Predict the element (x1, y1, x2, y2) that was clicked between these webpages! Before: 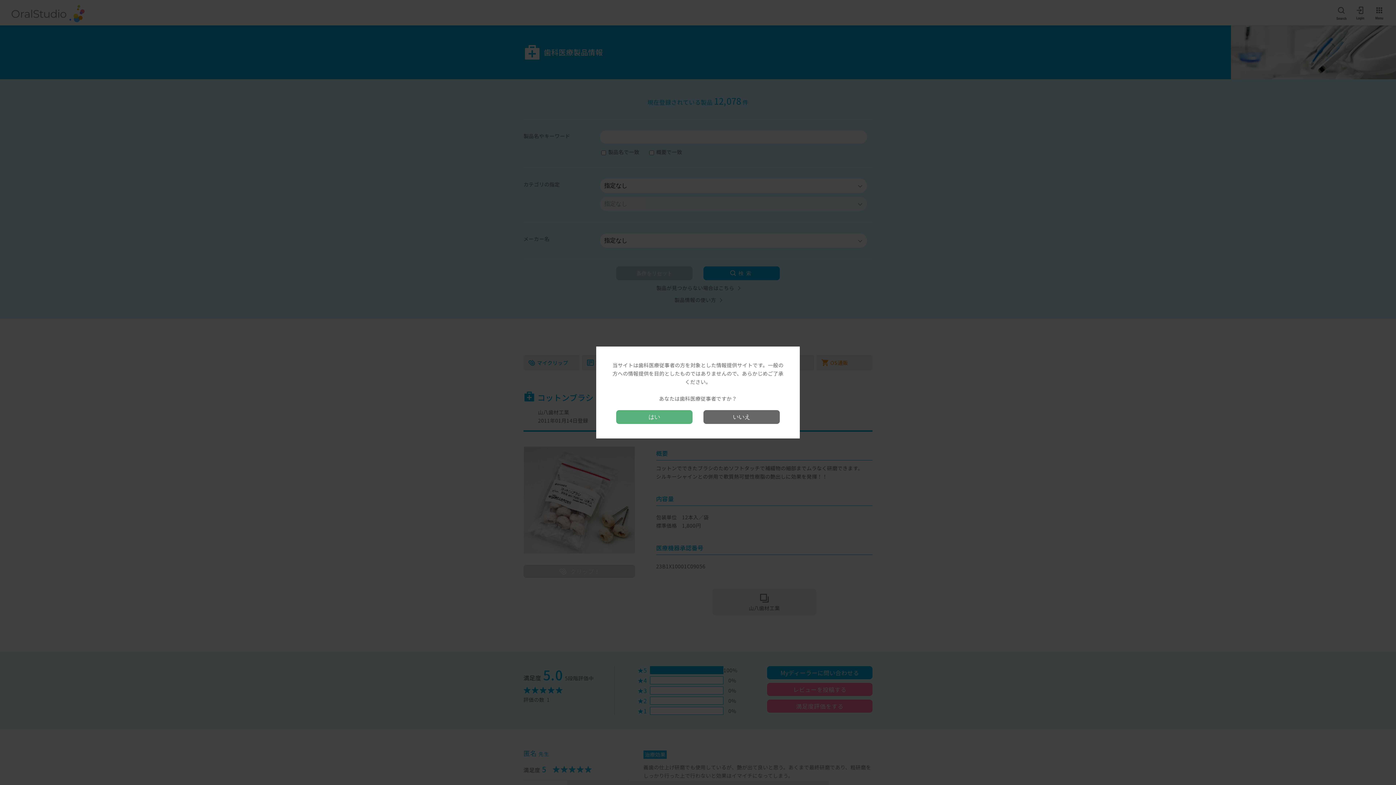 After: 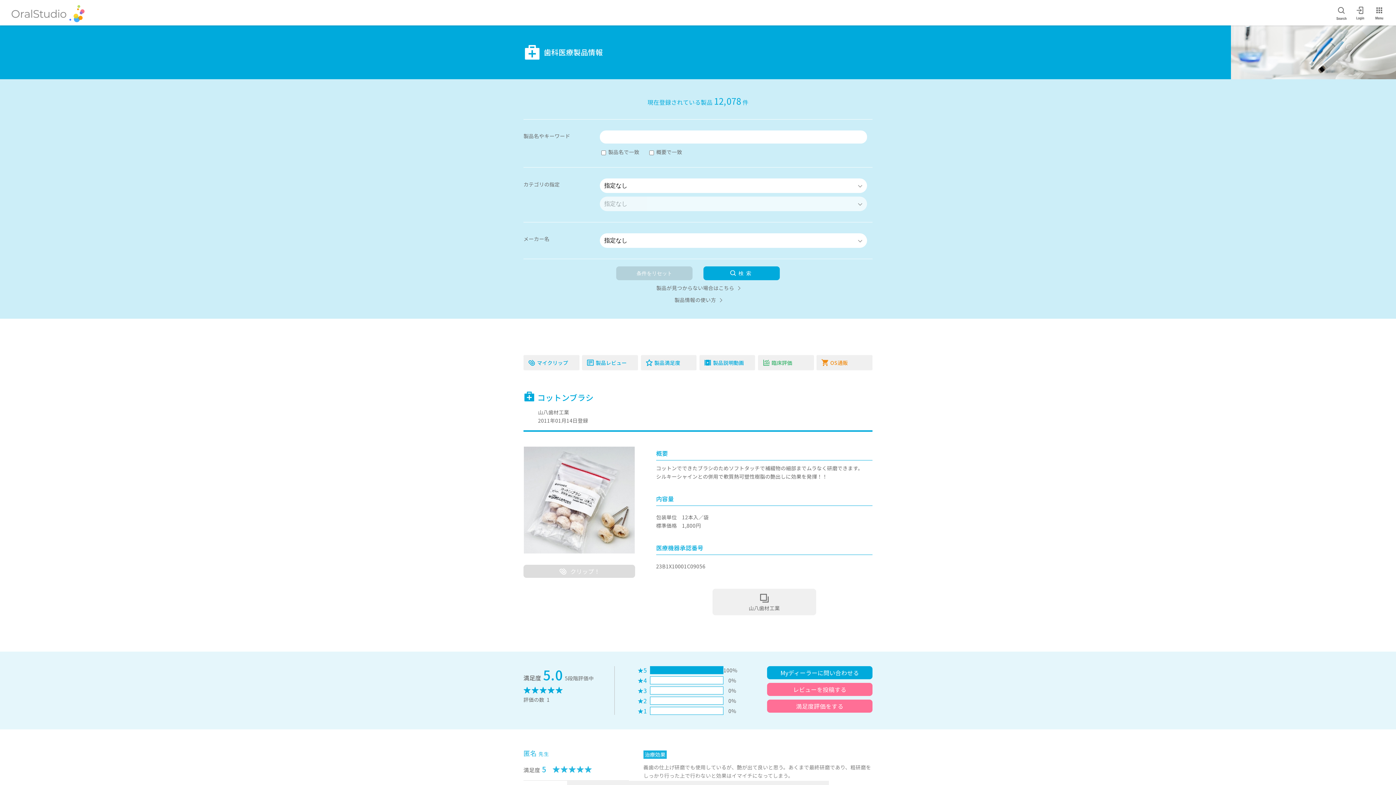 Action: label: はい bbox: (616, 410, 692, 424)